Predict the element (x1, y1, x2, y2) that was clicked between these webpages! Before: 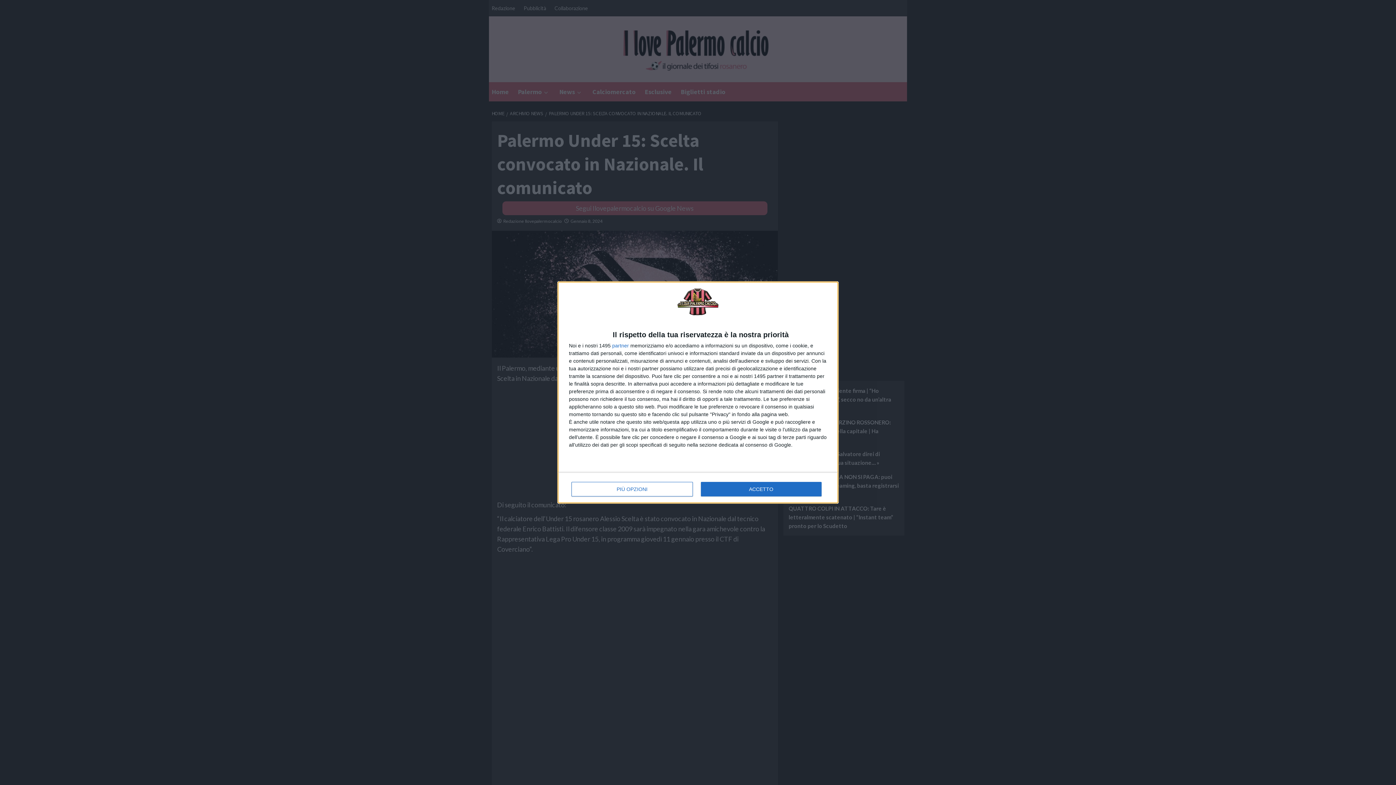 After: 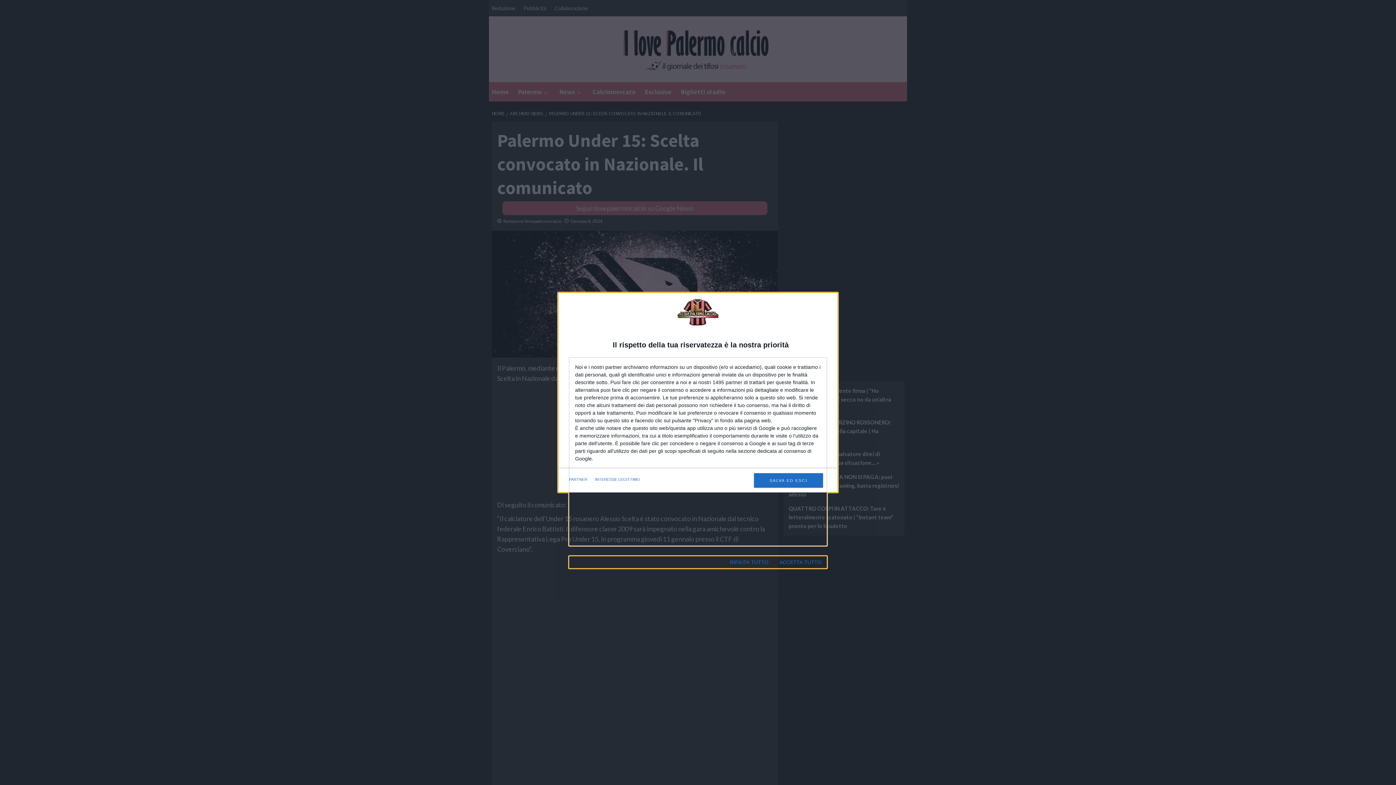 Action: bbox: (571, 482, 692, 496) label: PIÙ OPZIONI